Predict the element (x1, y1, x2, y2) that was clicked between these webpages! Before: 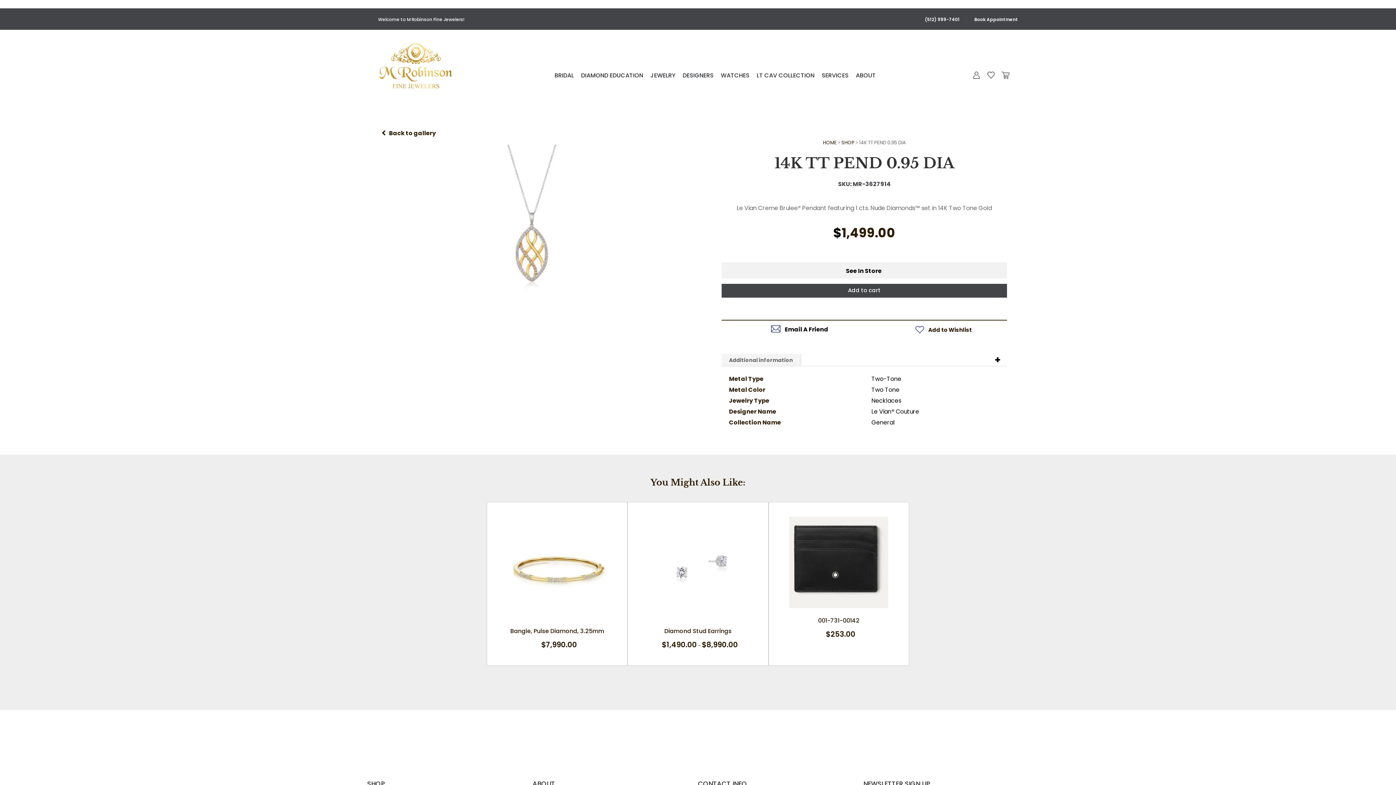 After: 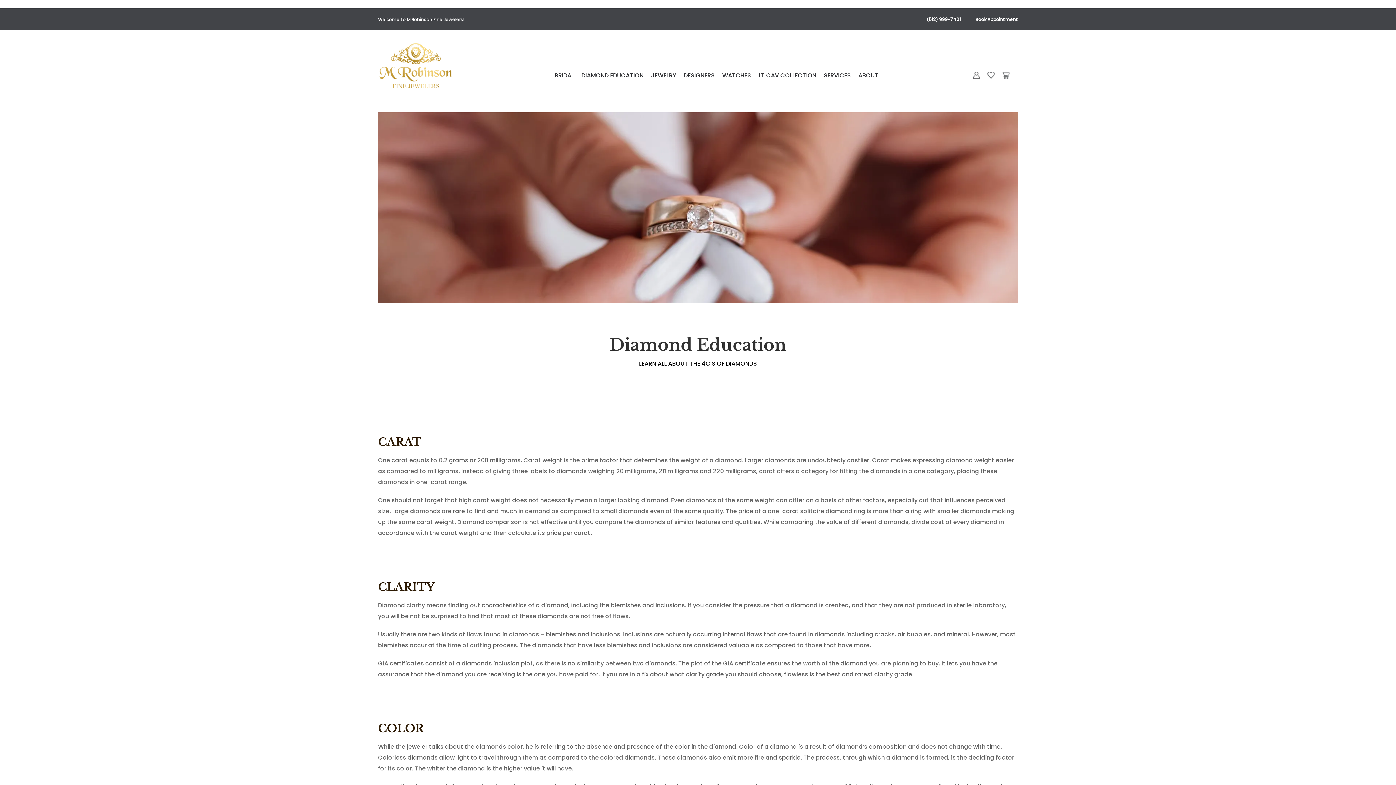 Action: label: DIAMOND EDUCATION bbox: (581, 73, 643, 85)